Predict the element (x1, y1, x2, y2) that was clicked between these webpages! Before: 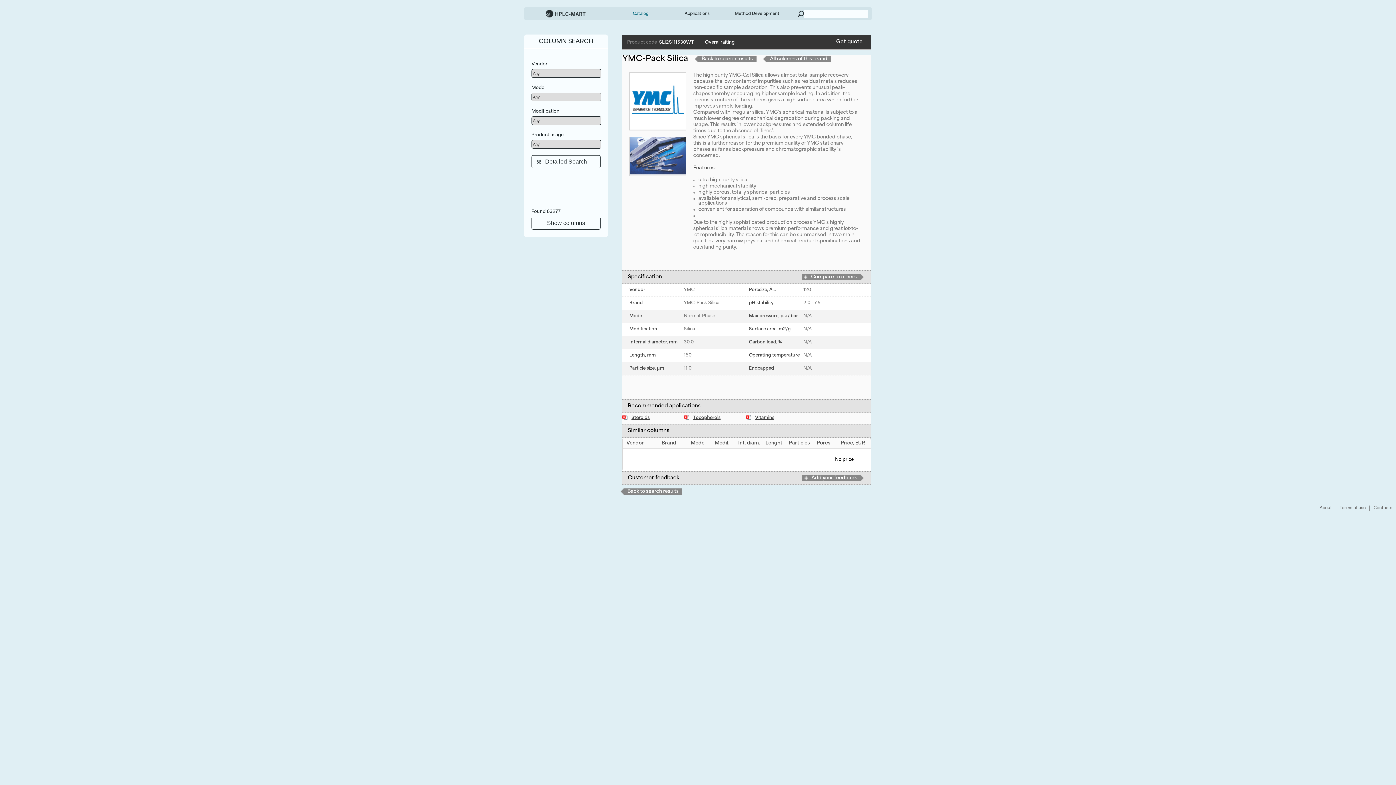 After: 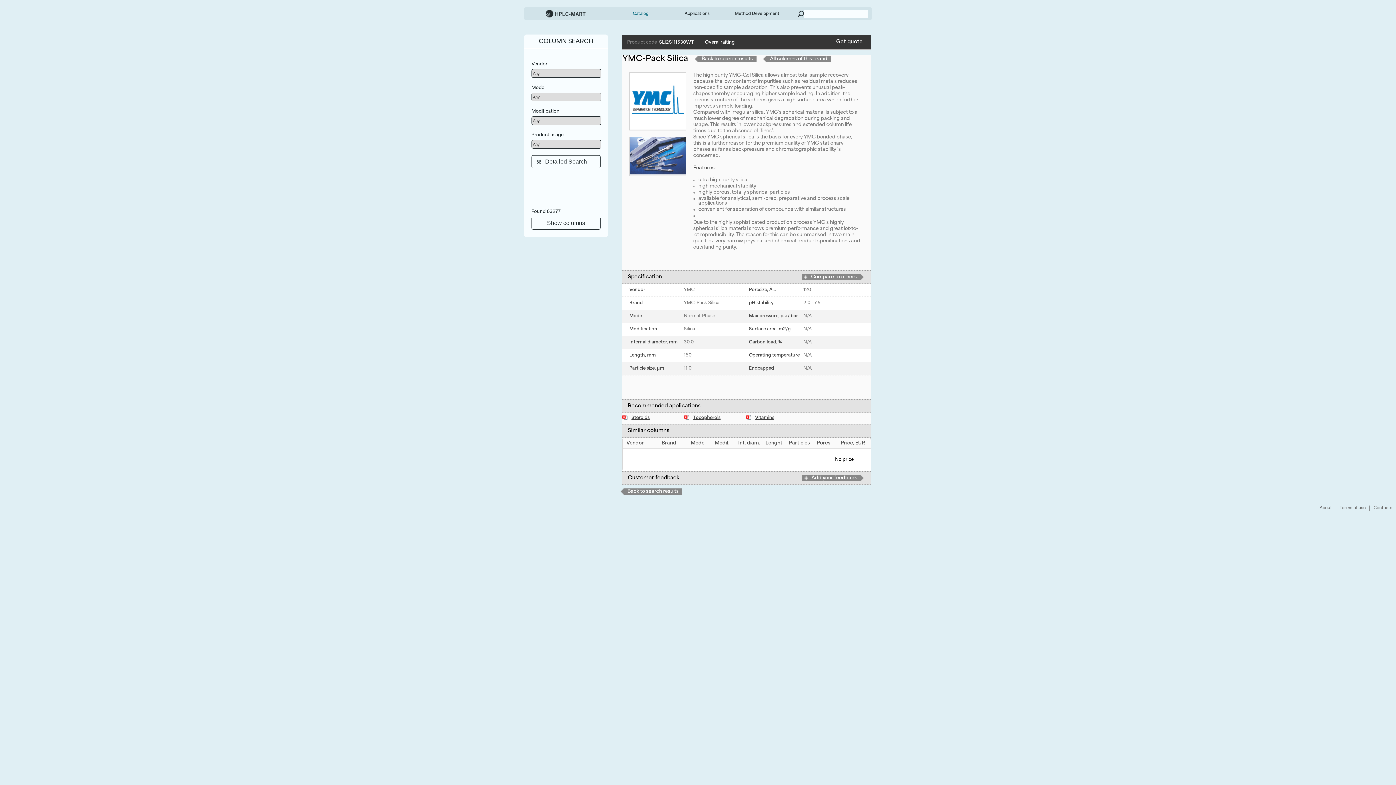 Action: bbox: (746, 414, 808, 422) label: Vitamins